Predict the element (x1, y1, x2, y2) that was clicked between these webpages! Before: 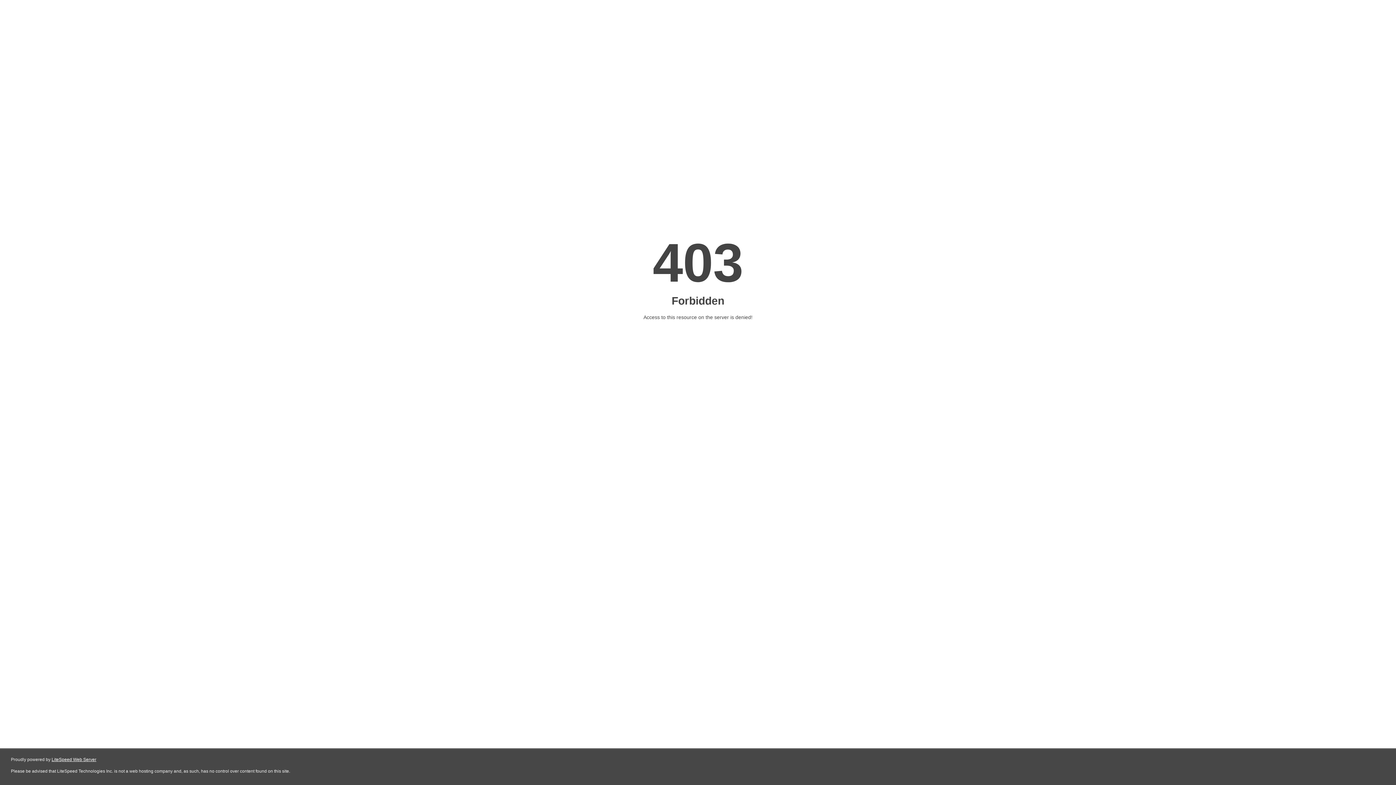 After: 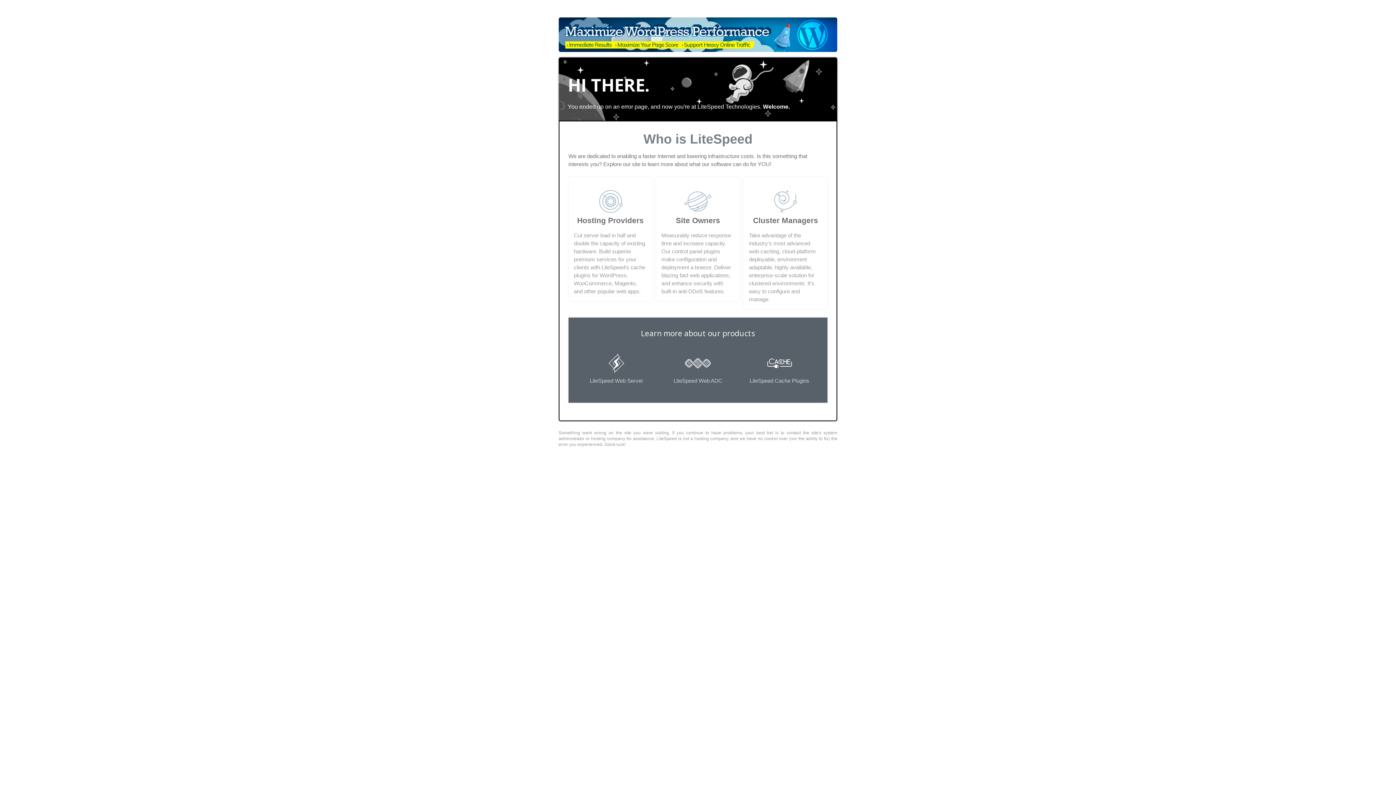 Action: label: LiteSpeed Web Server bbox: (51, 757, 96, 762)